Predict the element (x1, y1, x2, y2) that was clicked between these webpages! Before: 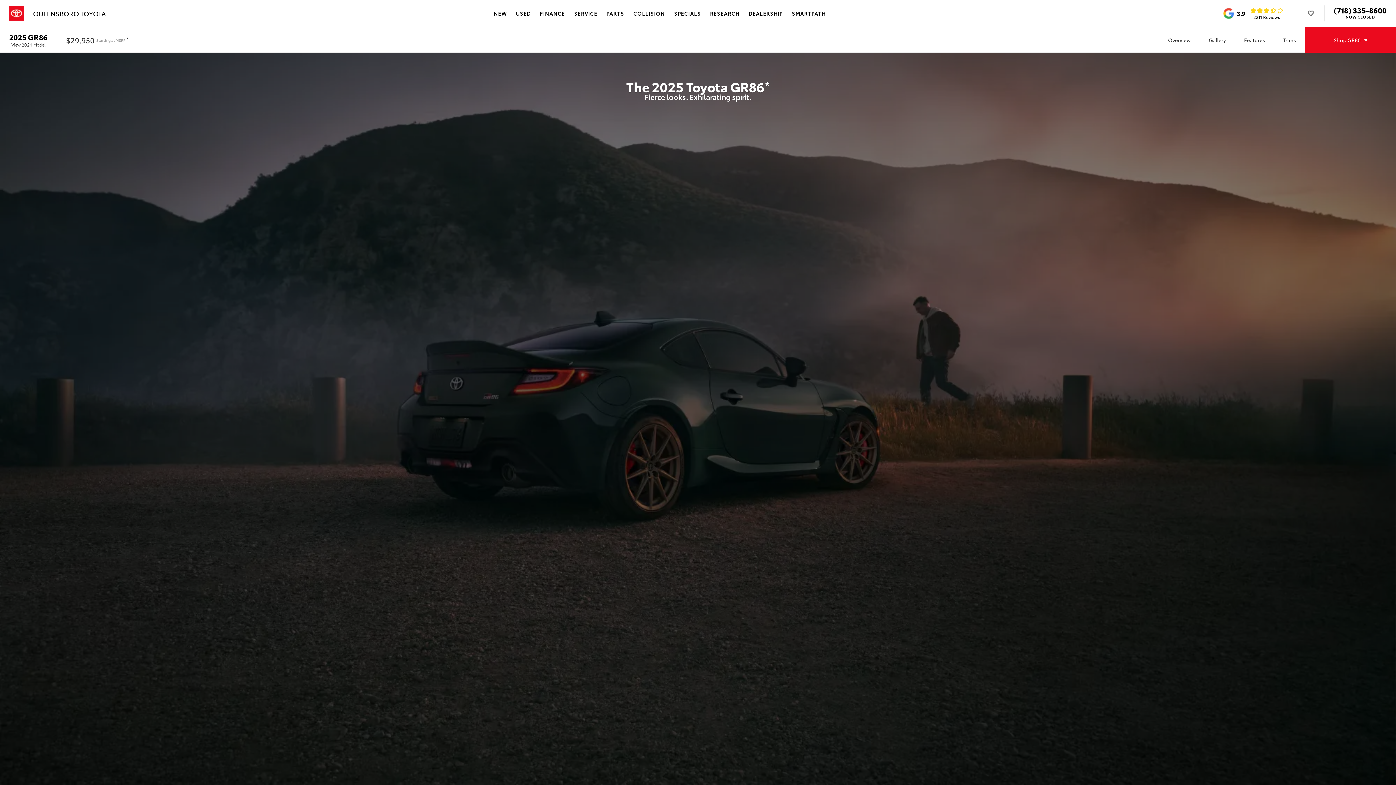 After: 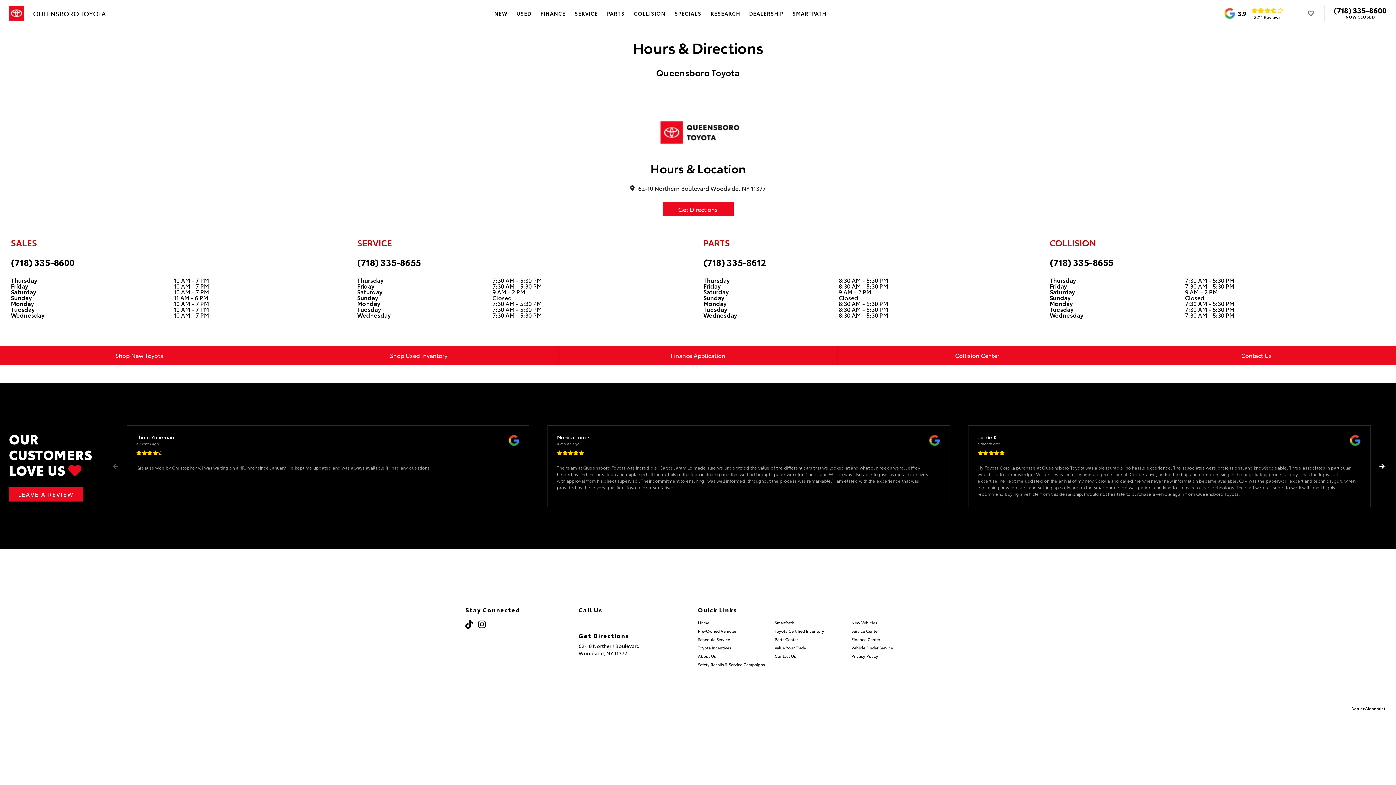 Action: label: NOW CLOSED bbox: (1345, 13, 1375, 19)